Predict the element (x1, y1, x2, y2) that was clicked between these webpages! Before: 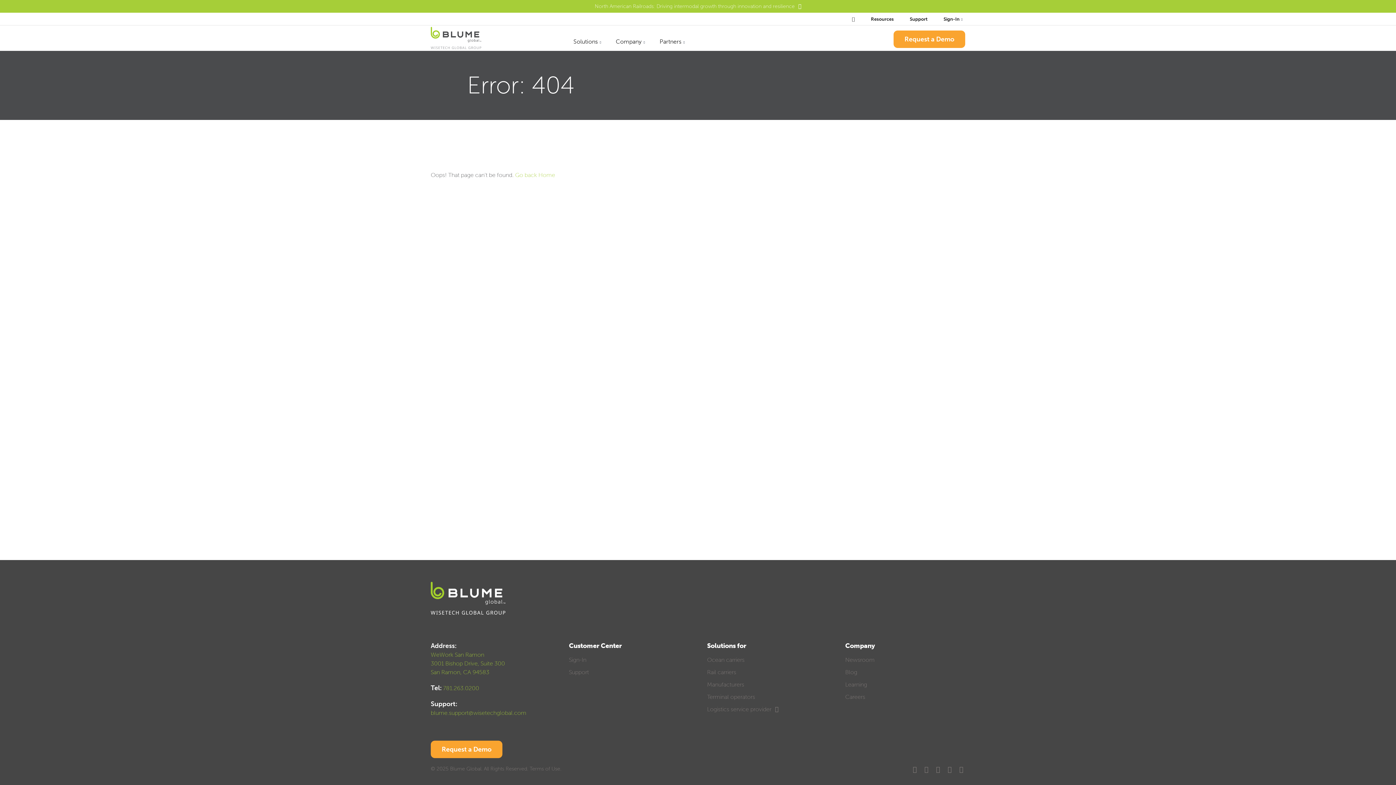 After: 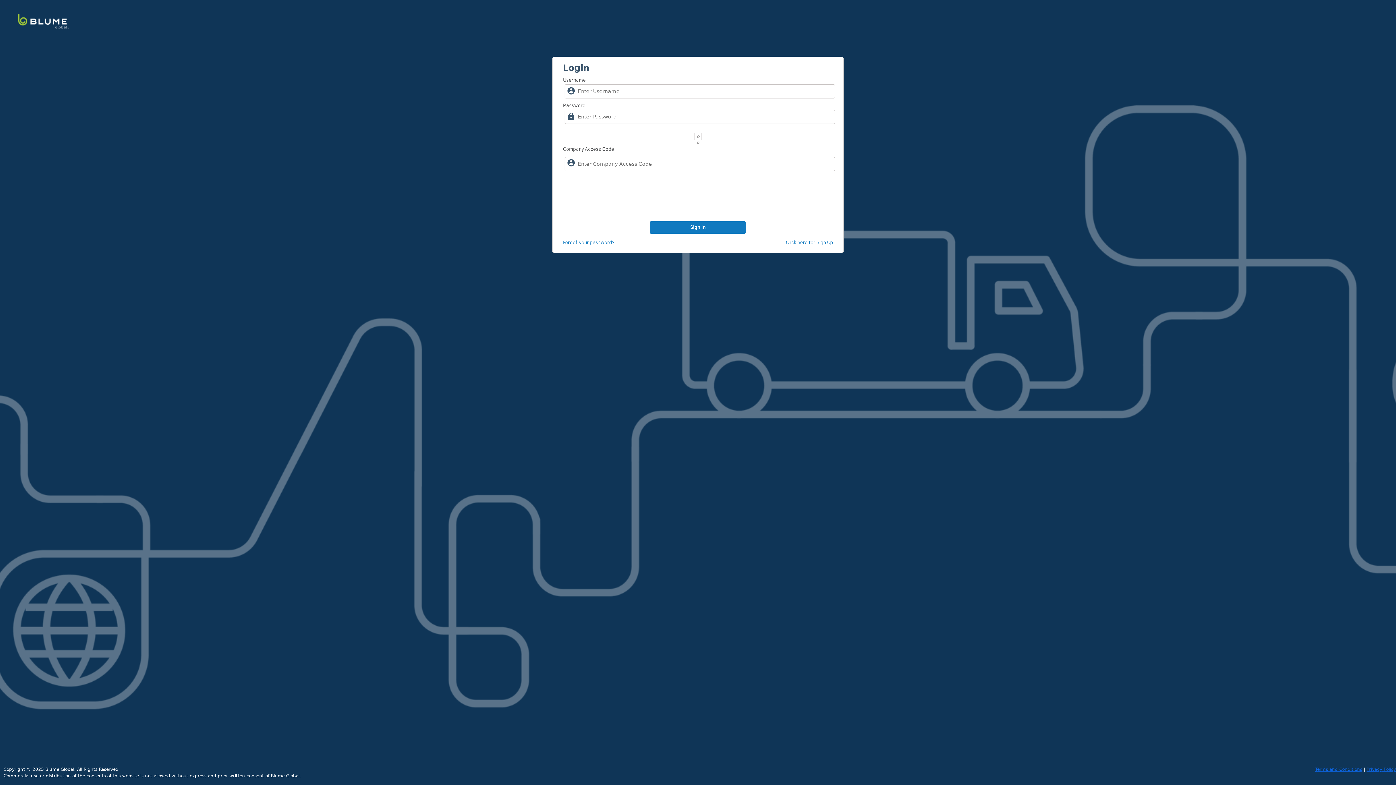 Action: bbox: (569, 656, 586, 663) label: Sign-In